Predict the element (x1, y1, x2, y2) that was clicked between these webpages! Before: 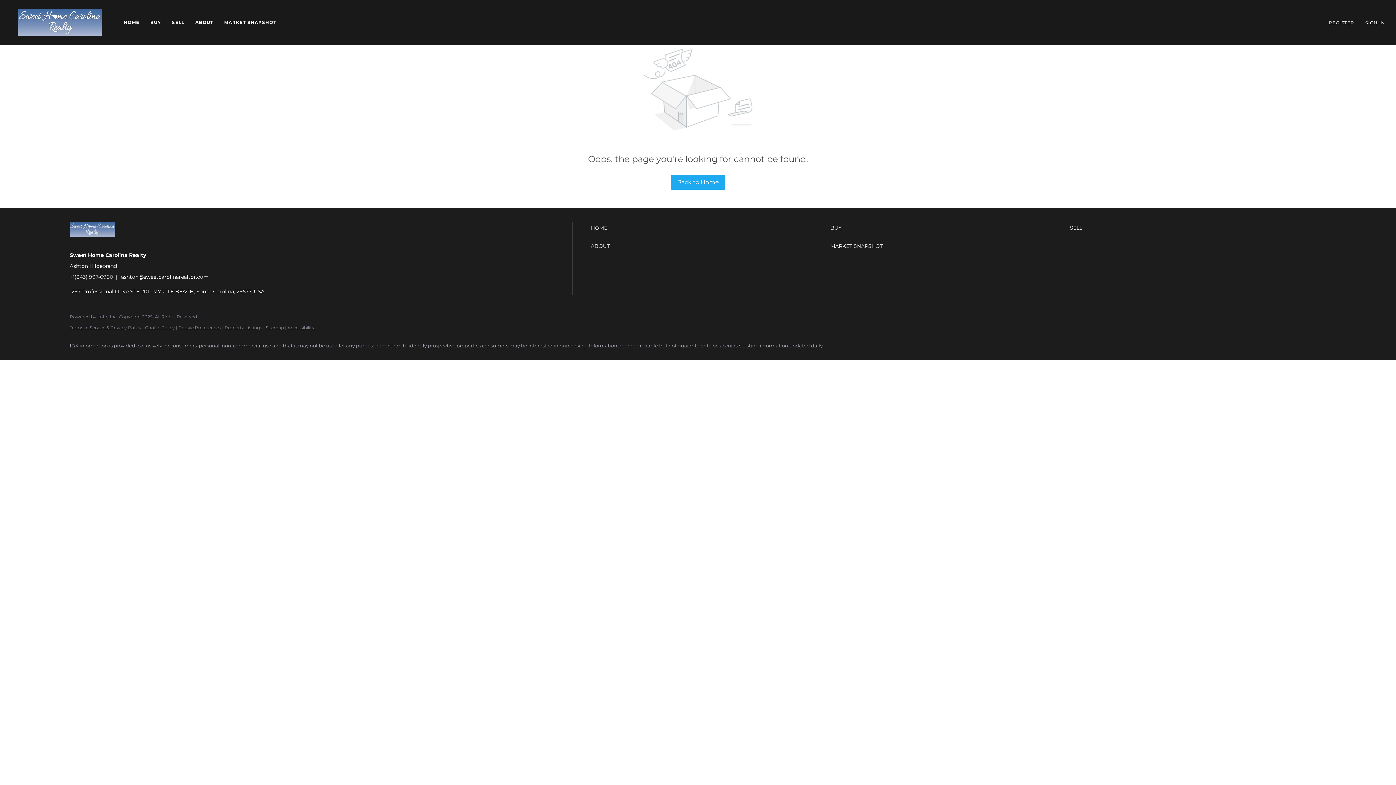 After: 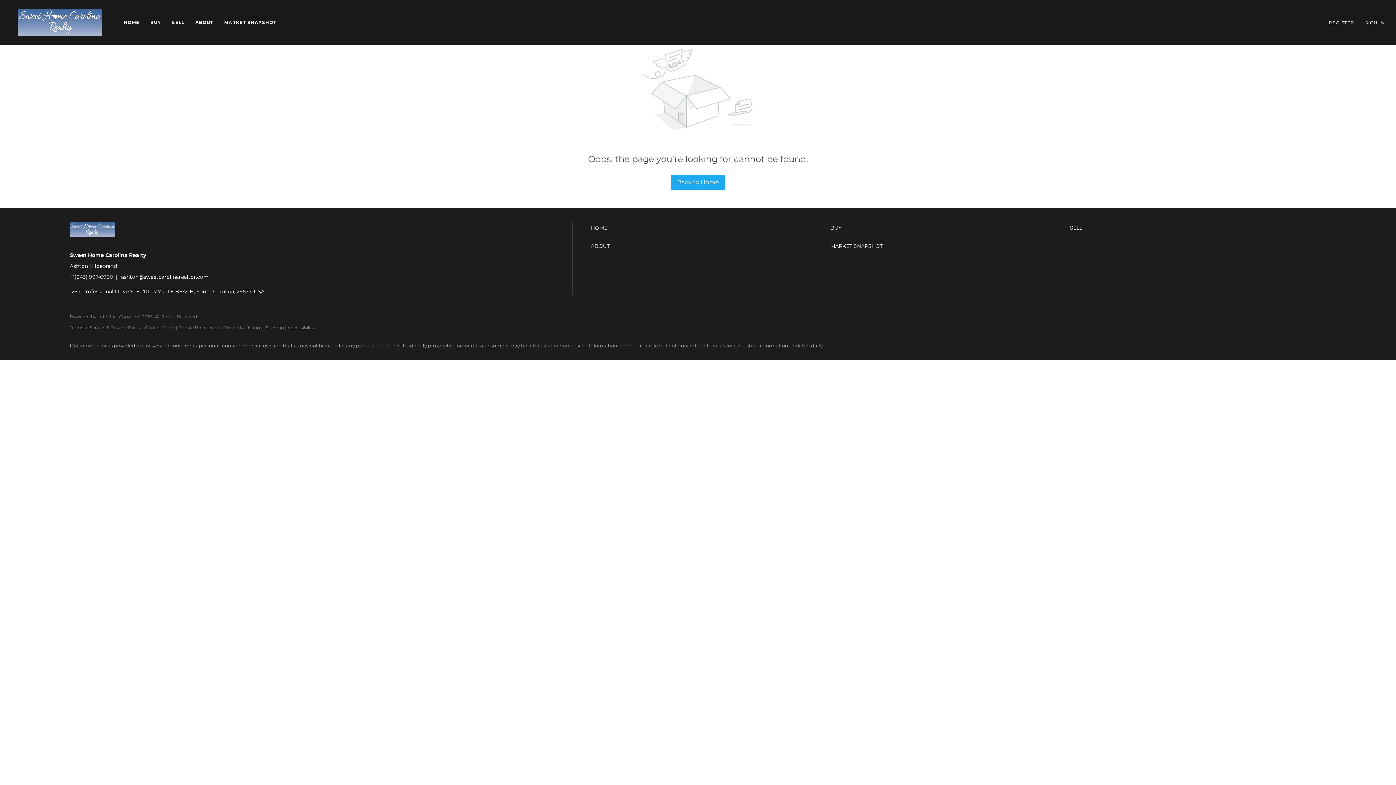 Action: label: +1(843) 997-0960 bbox: (69, 273, 113, 280)